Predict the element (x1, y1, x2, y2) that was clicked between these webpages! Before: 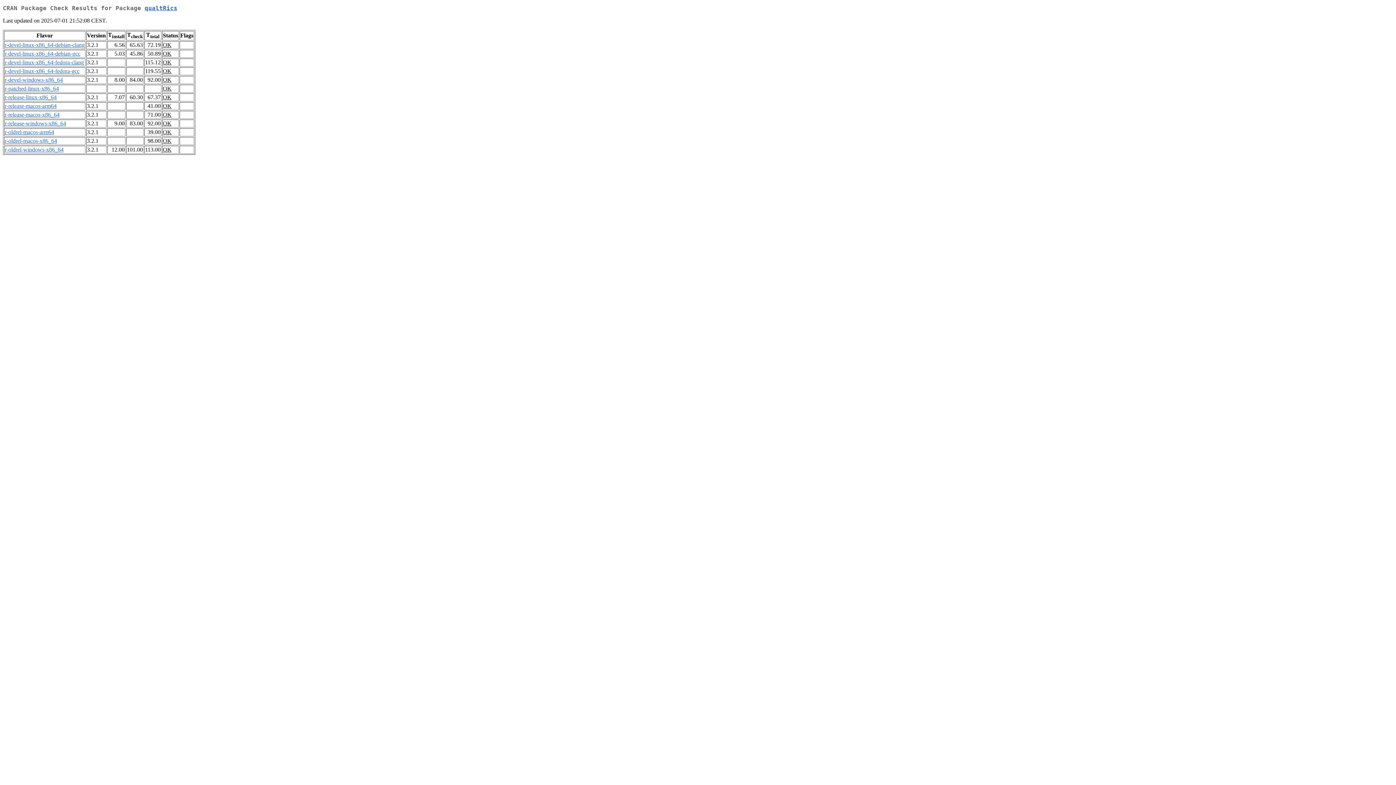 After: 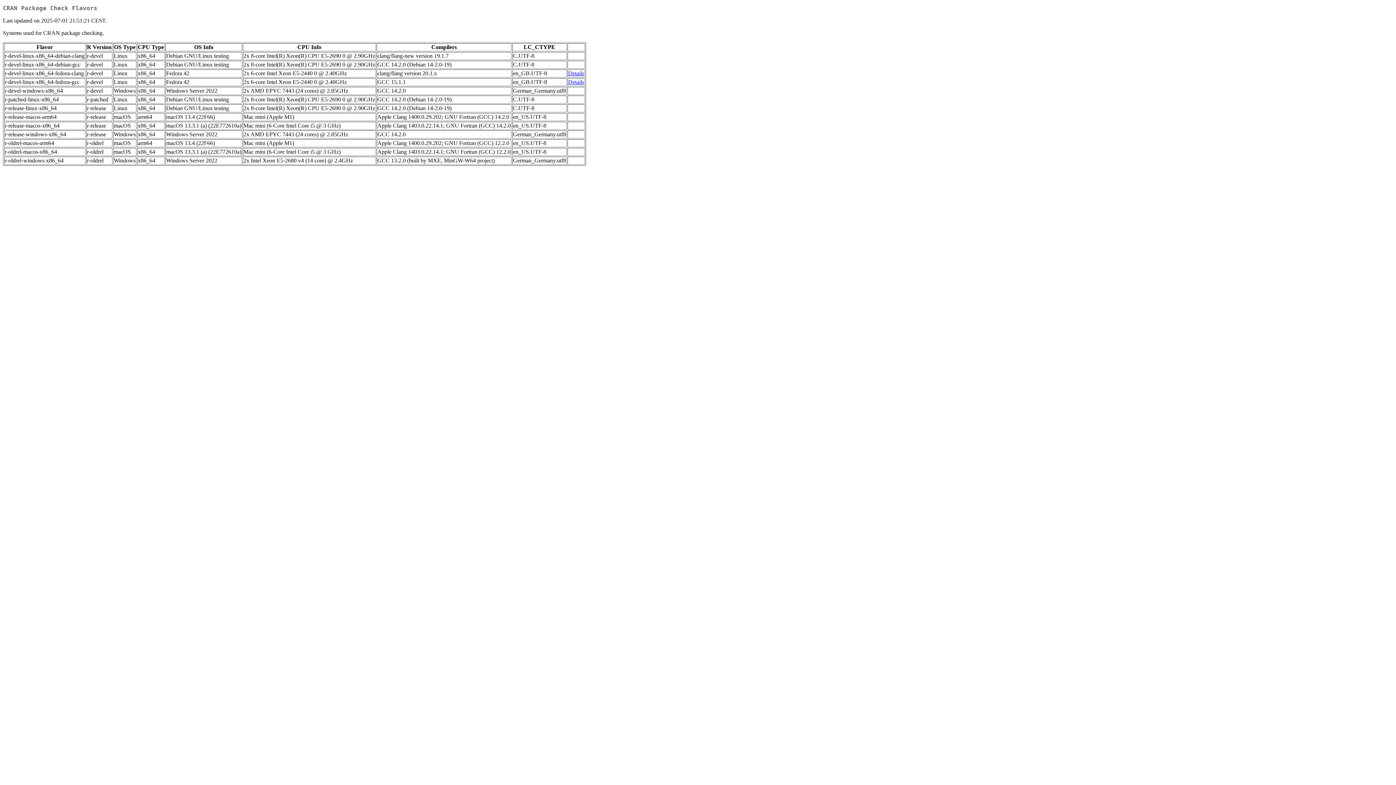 Action: bbox: (4, 59, 84, 65) label: r-devel-linux-x86_64-fedora-clang